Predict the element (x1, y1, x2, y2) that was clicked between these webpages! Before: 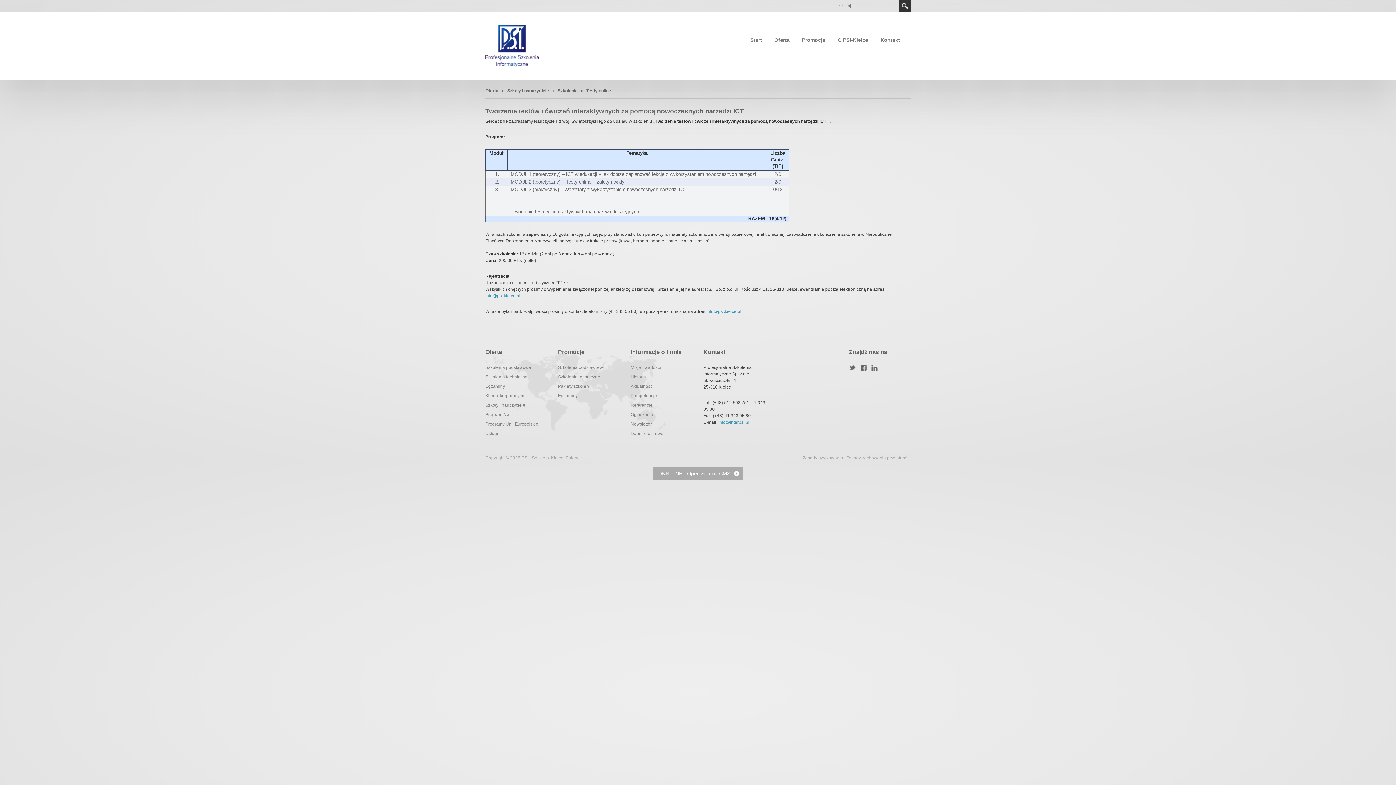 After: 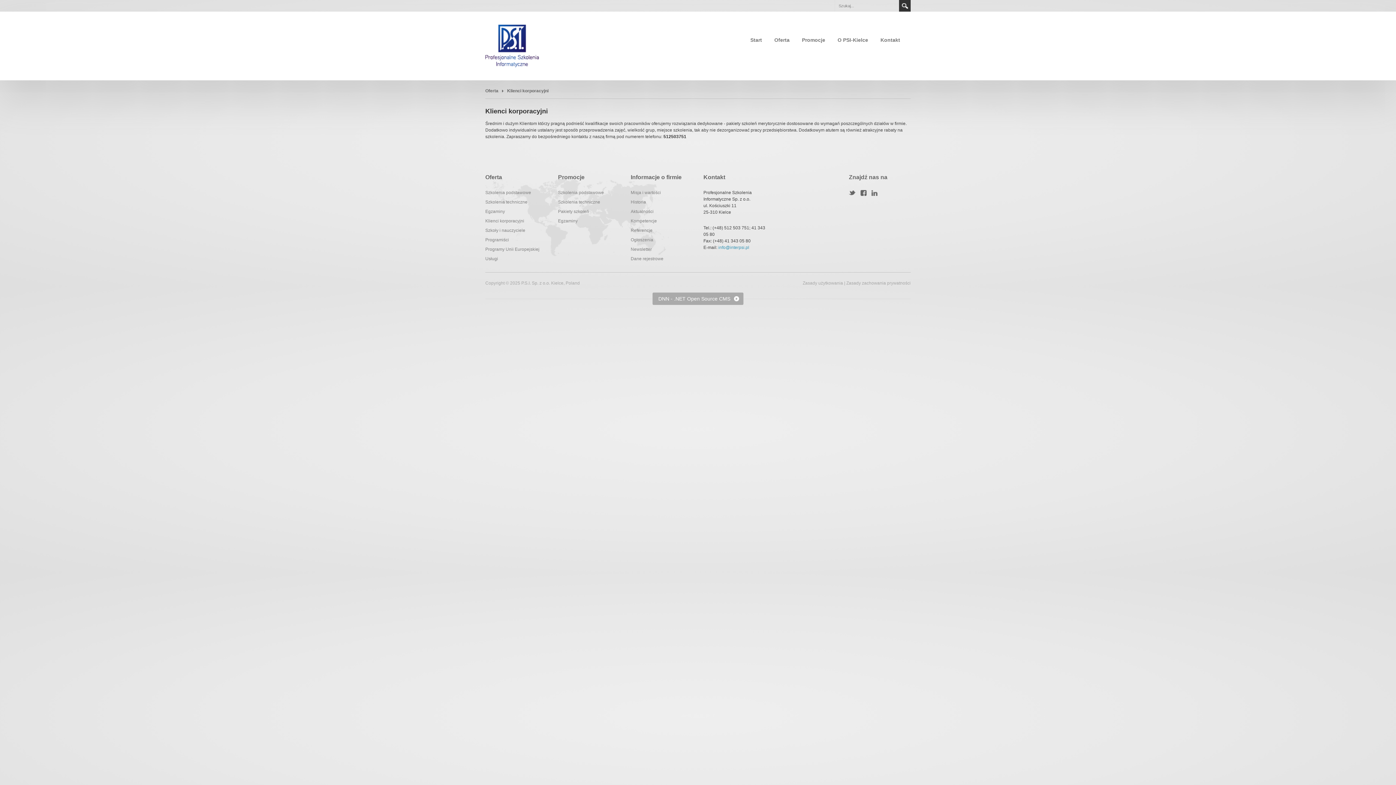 Action: label: Klienci korporacyjni bbox: (485, 393, 524, 398)